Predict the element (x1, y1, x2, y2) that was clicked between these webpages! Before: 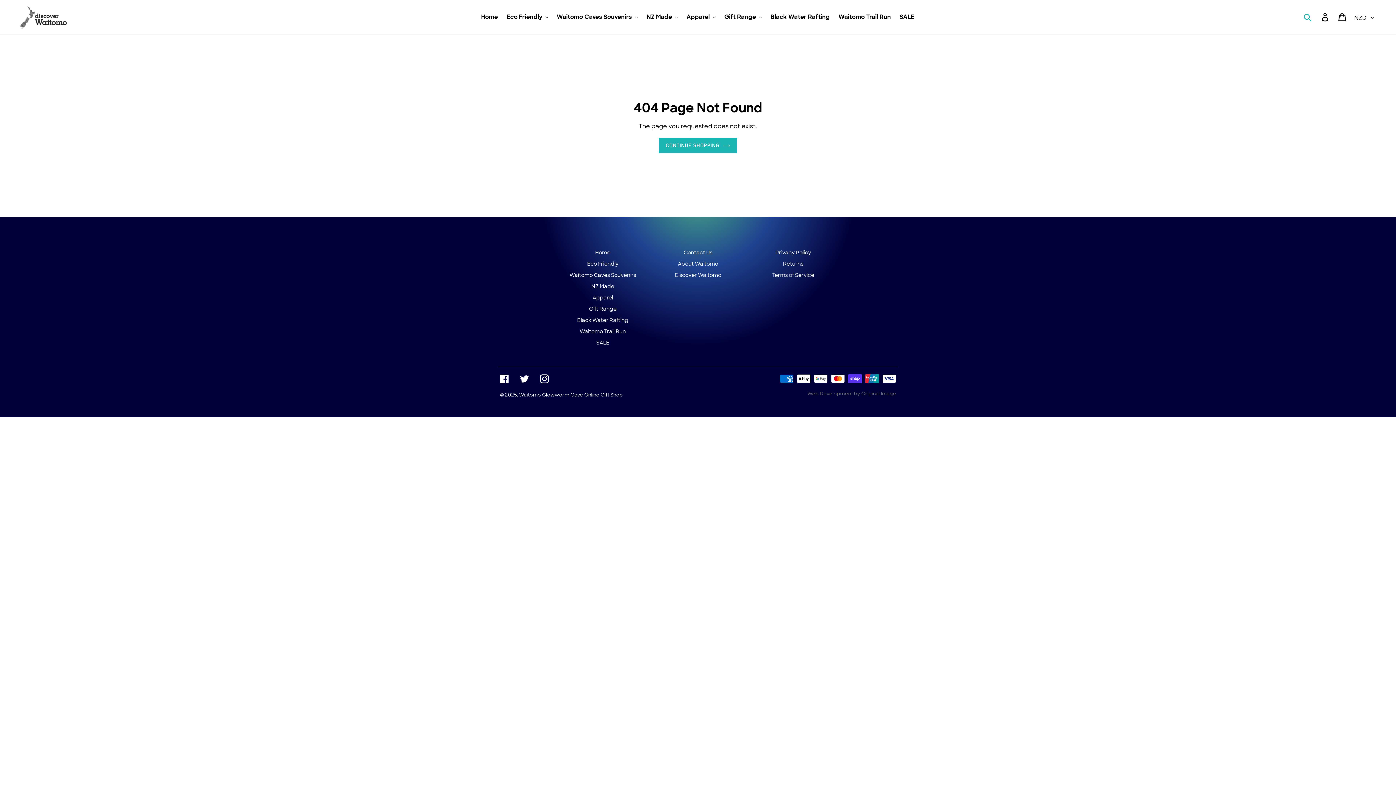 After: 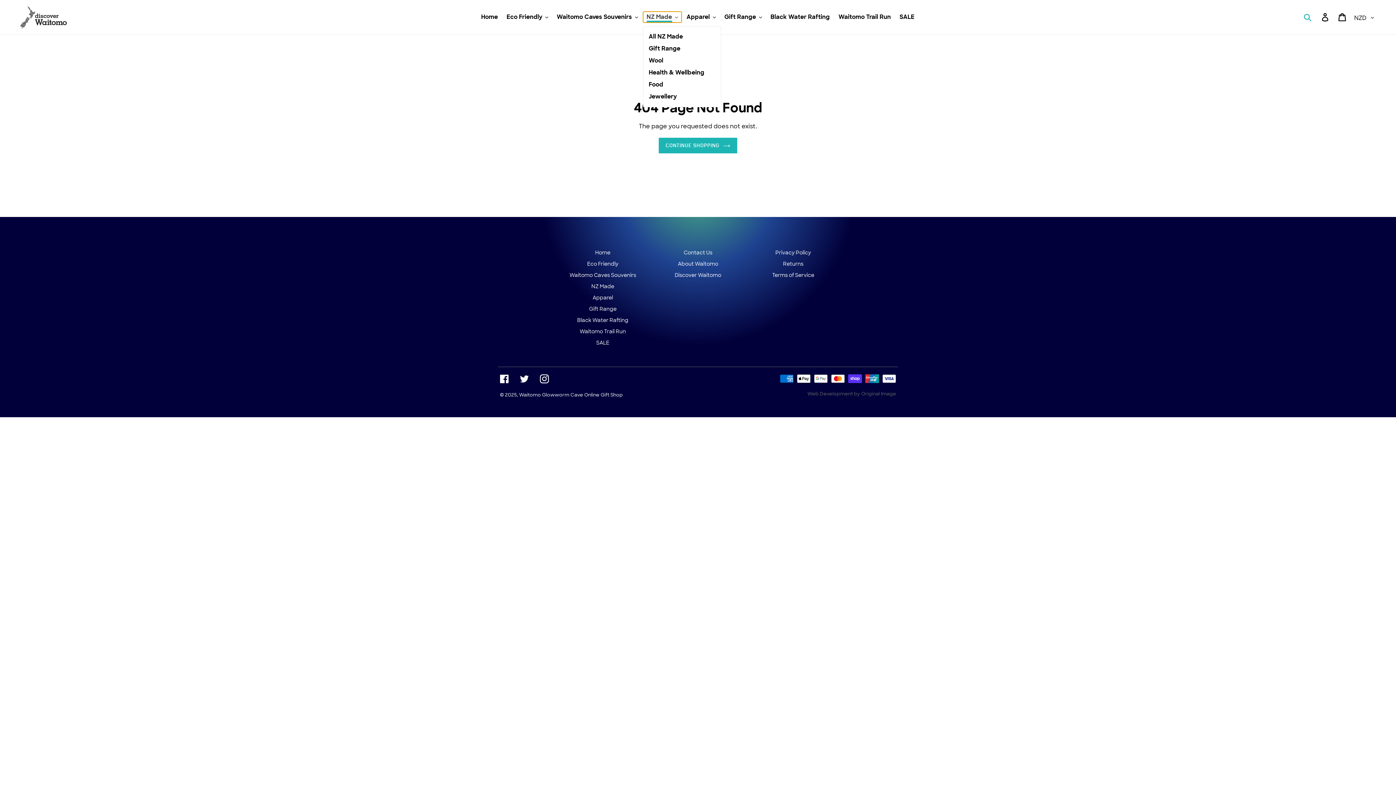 Action: bbox: (643, 11, 681, 22) label: NZ Made